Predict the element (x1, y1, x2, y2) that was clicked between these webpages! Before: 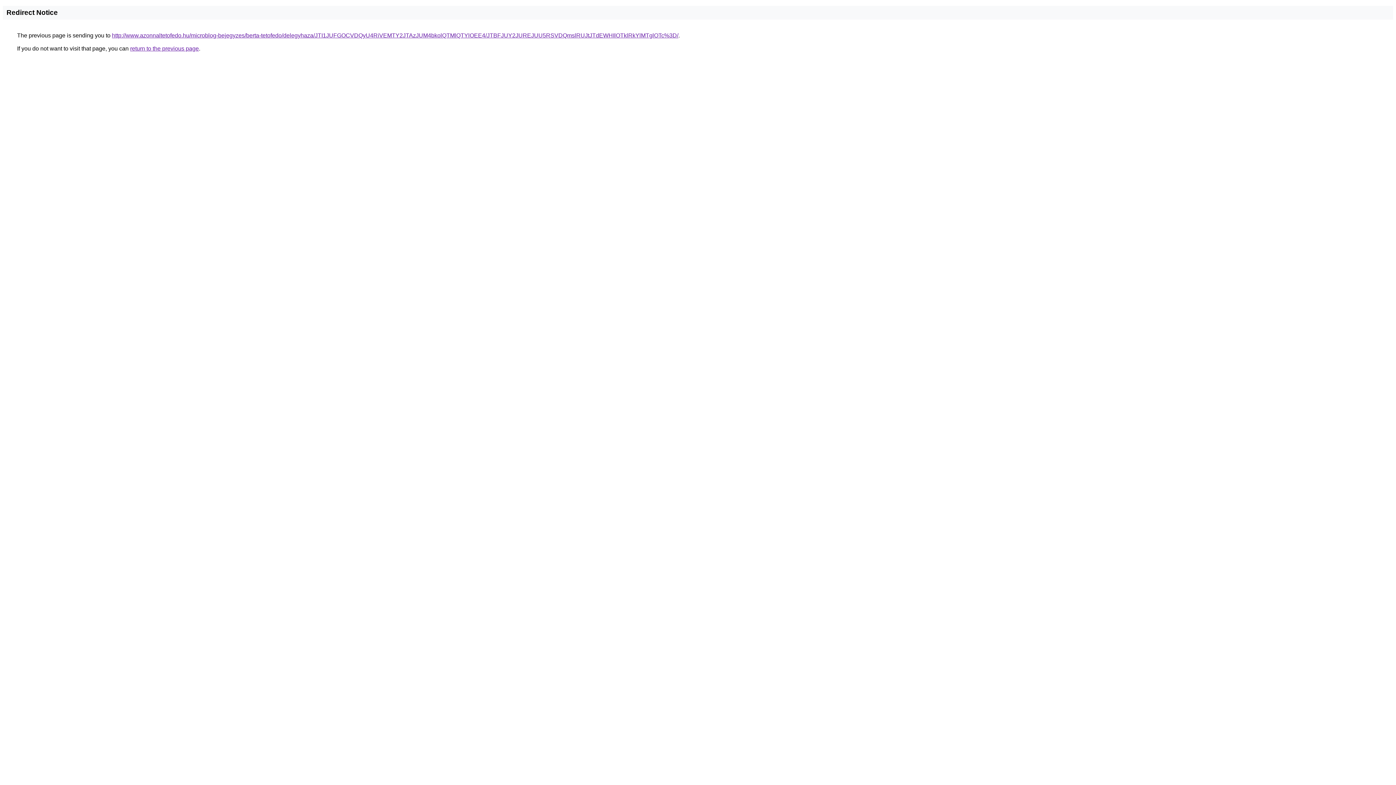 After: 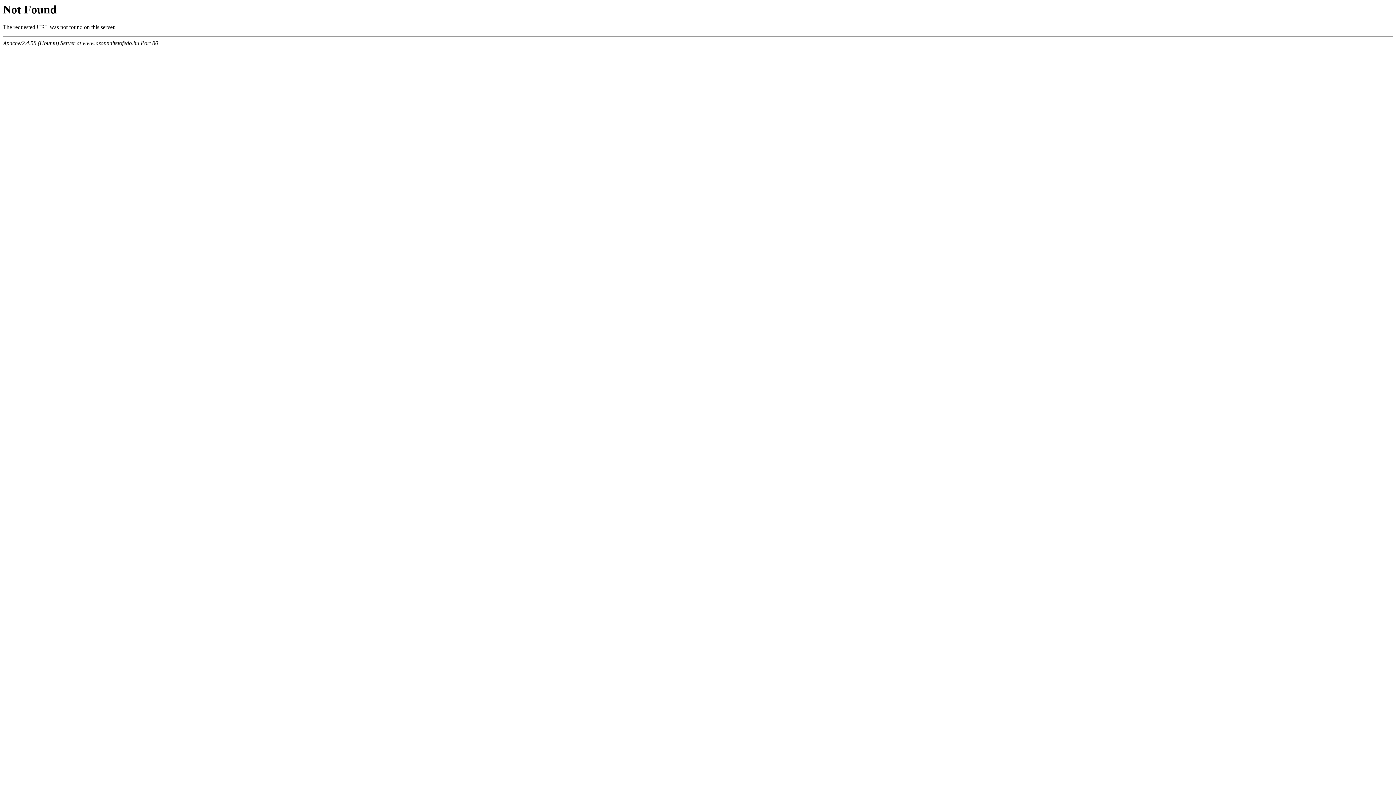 Action: bbox: (112, 32, 678, 38) label: http://www.azonnaltetofedo.hu/microblog-bejegyzes/berta-tetofedo/delegyhaza/JTI1JUFGOCVDQyU4RiVEMTY2JTAzJUM4bkolQTMlQTYlOEE4/JTBFJUY2JUREJUU5RSVDQmslRUJtJTdEWHIlOTklRkYlMTglOTc%3D/